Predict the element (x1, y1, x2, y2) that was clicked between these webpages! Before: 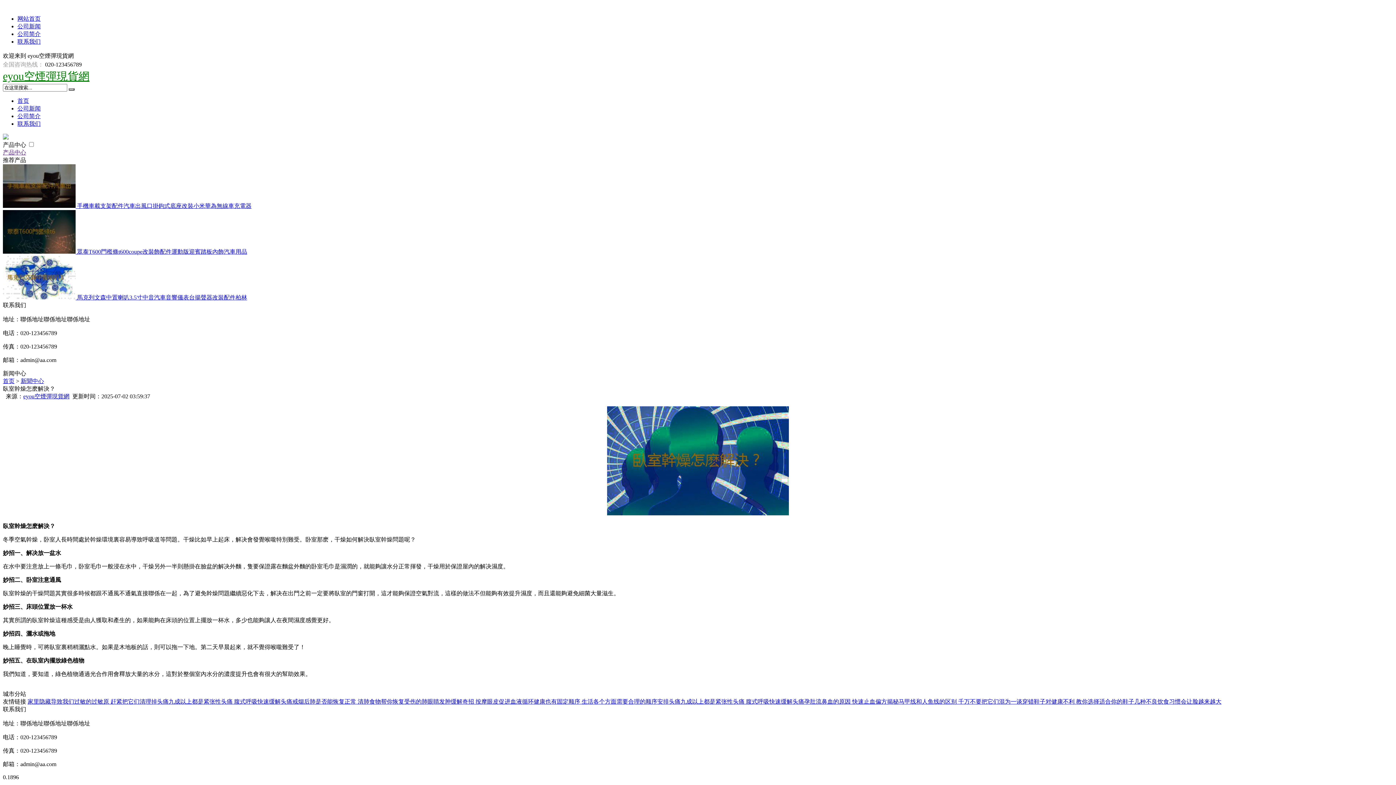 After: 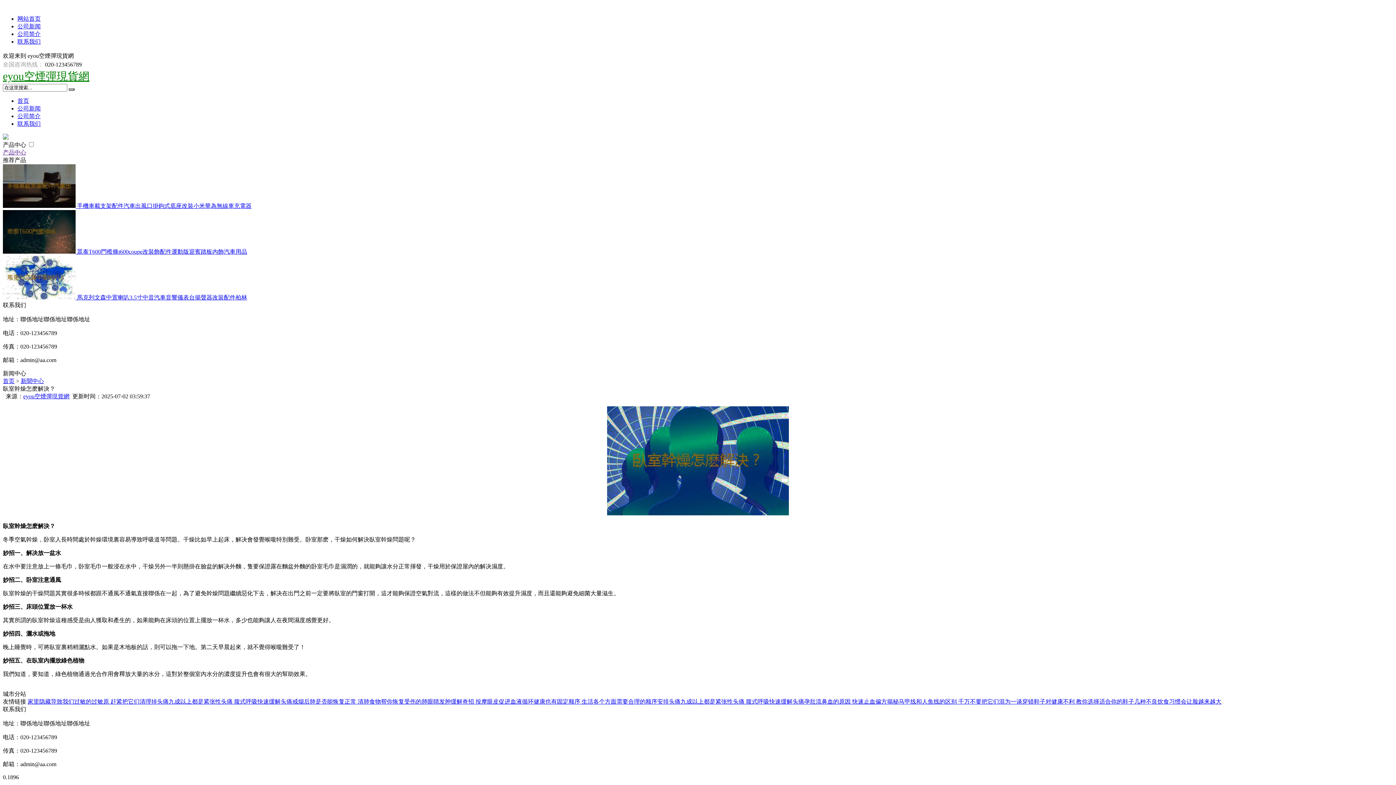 Action: bbox: (1022, 698, 1134, 705) label: 穿错鞋子对健康不利 教你选择适合你的鞋子